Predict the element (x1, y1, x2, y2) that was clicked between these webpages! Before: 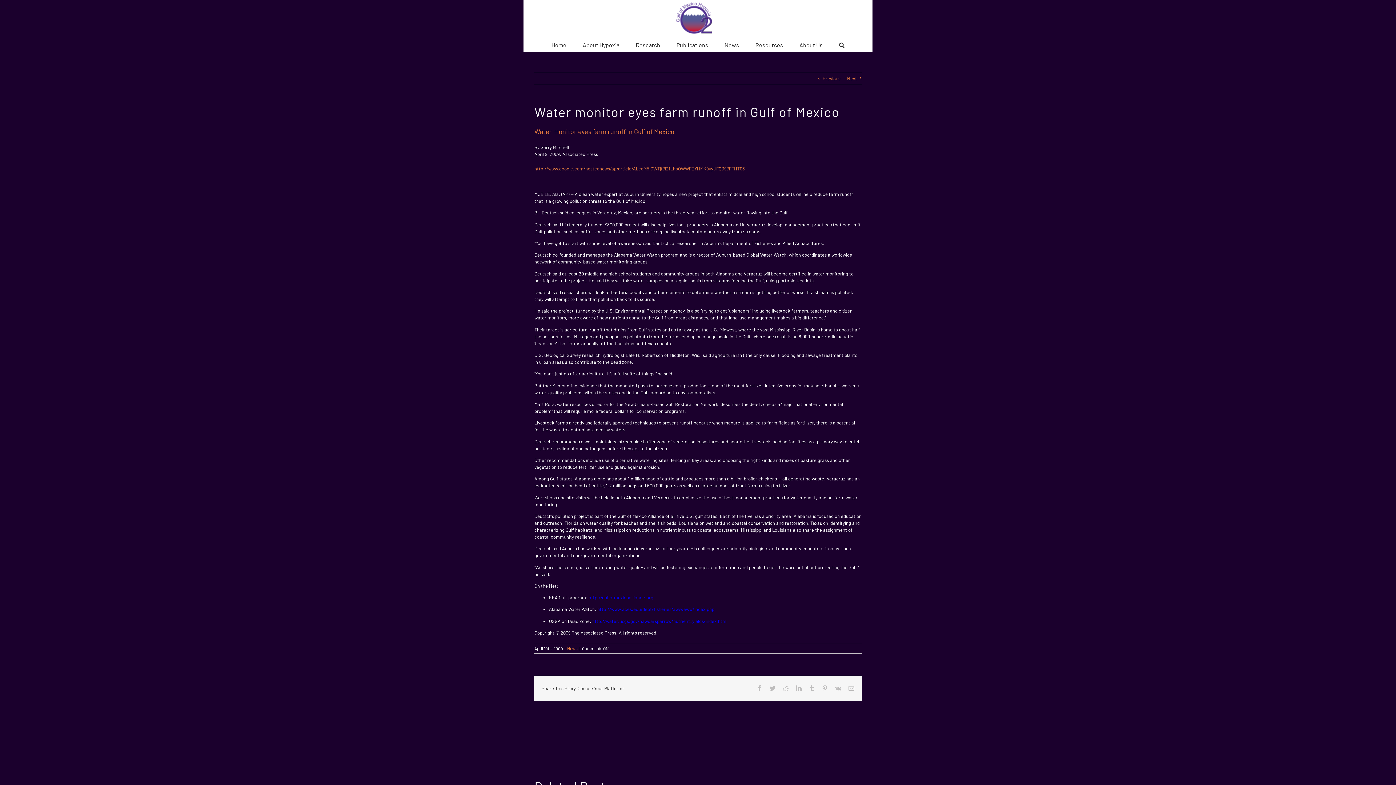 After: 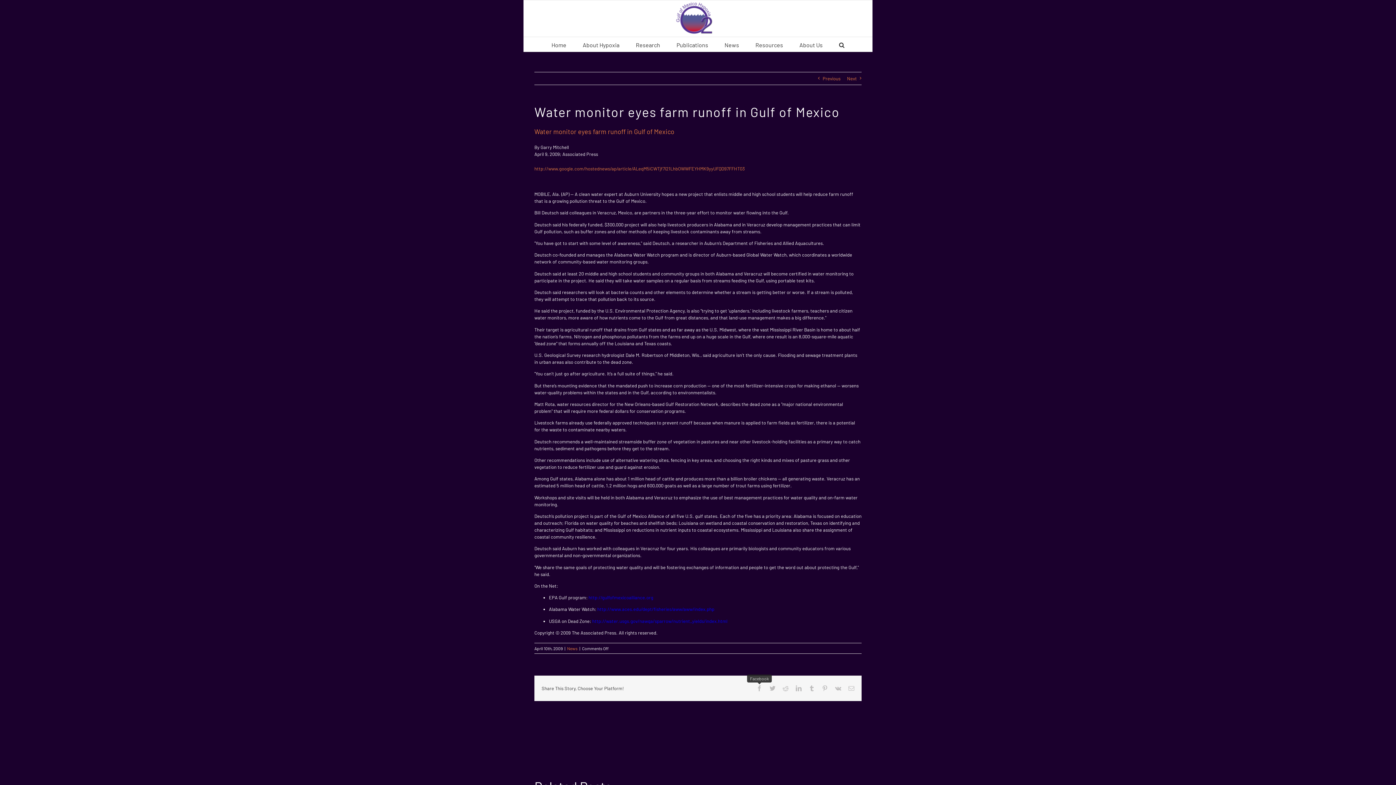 Action: label: Facebook bbox: (756, 685, 762, 691)